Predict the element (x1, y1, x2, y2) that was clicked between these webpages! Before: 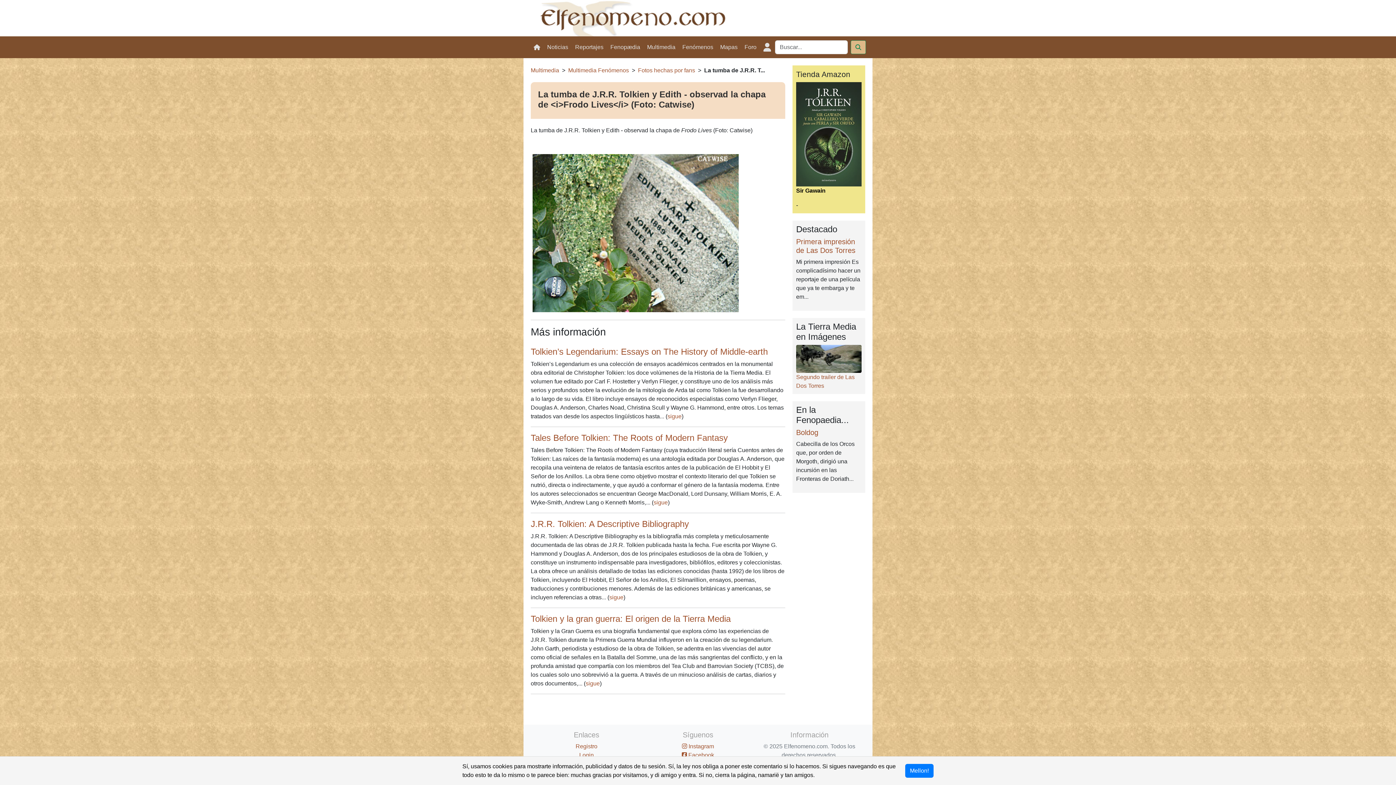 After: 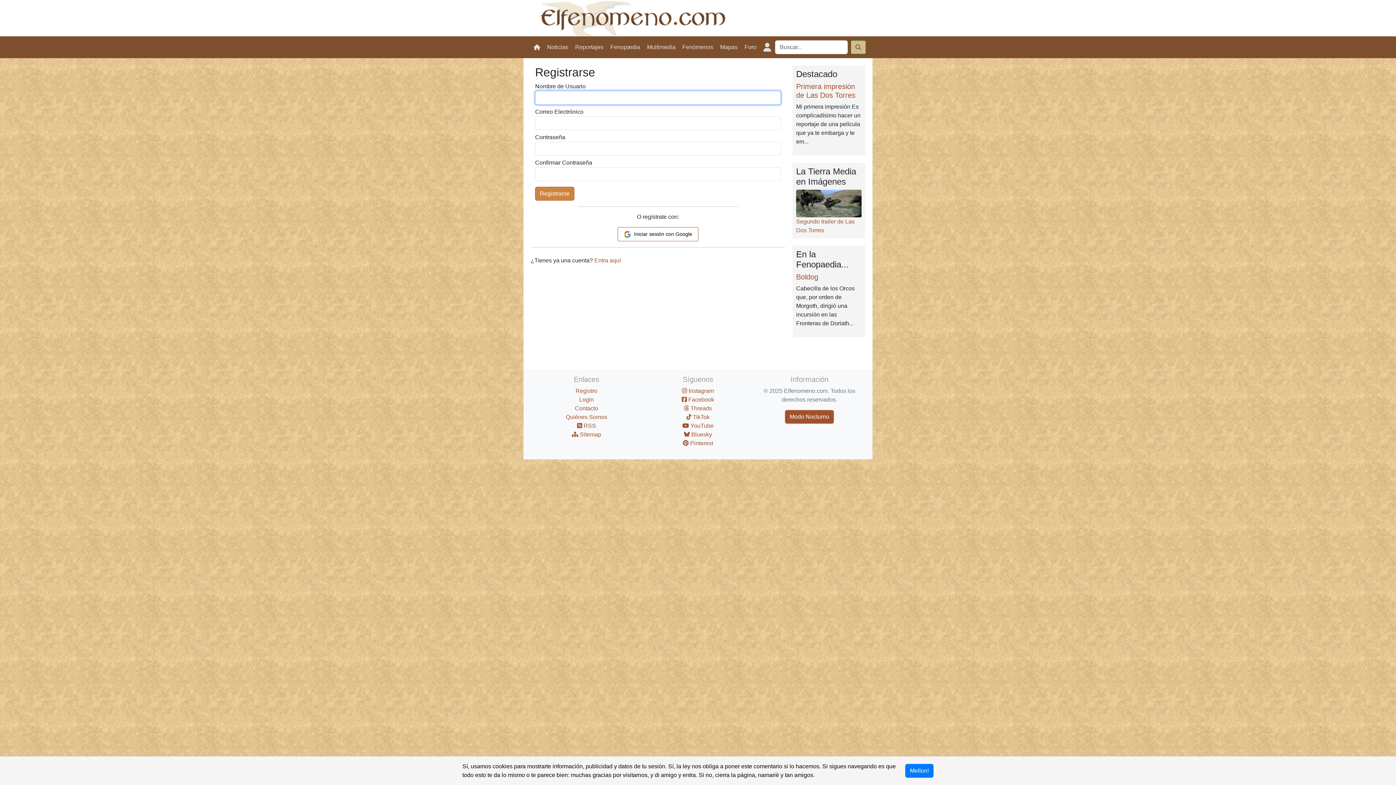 Action: label: Registro bbox: (575, 743, 597, 749)